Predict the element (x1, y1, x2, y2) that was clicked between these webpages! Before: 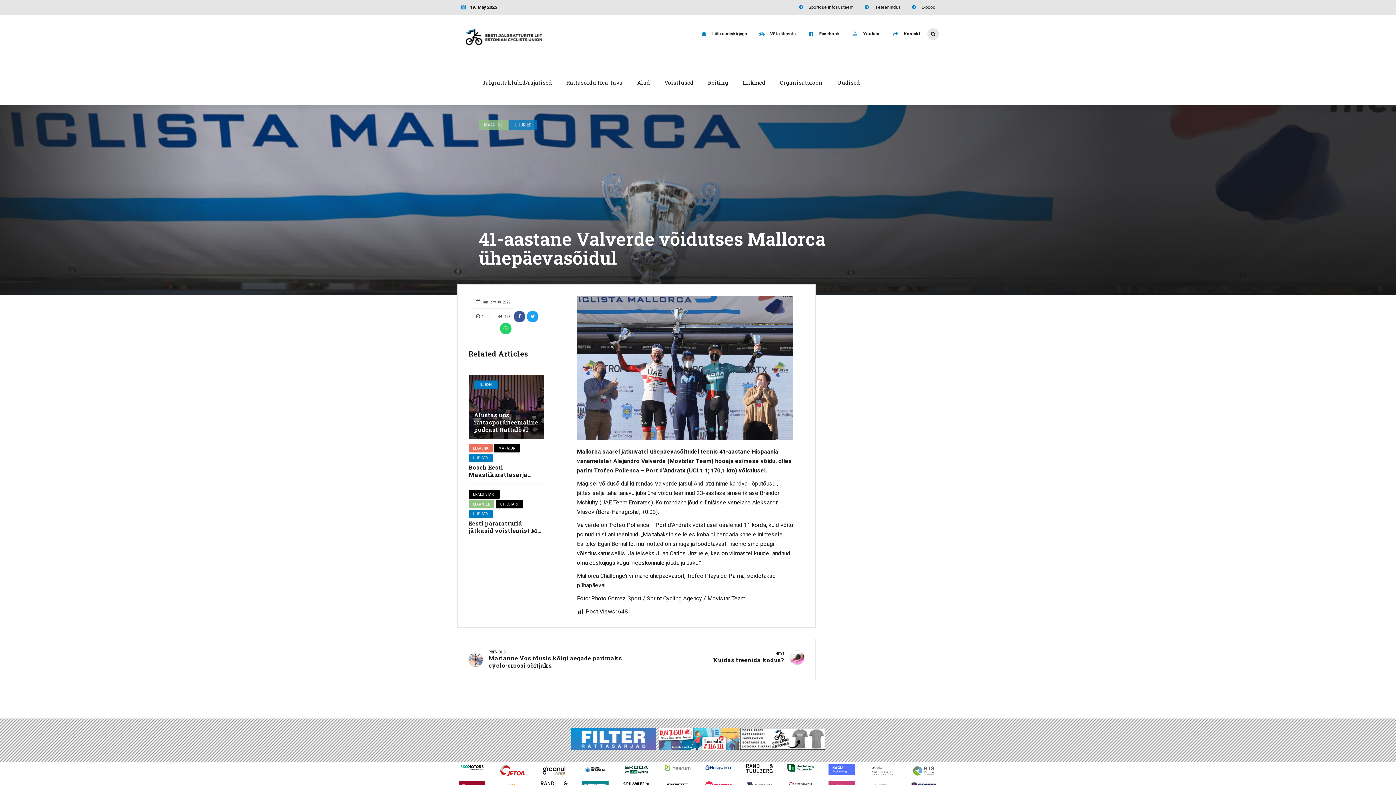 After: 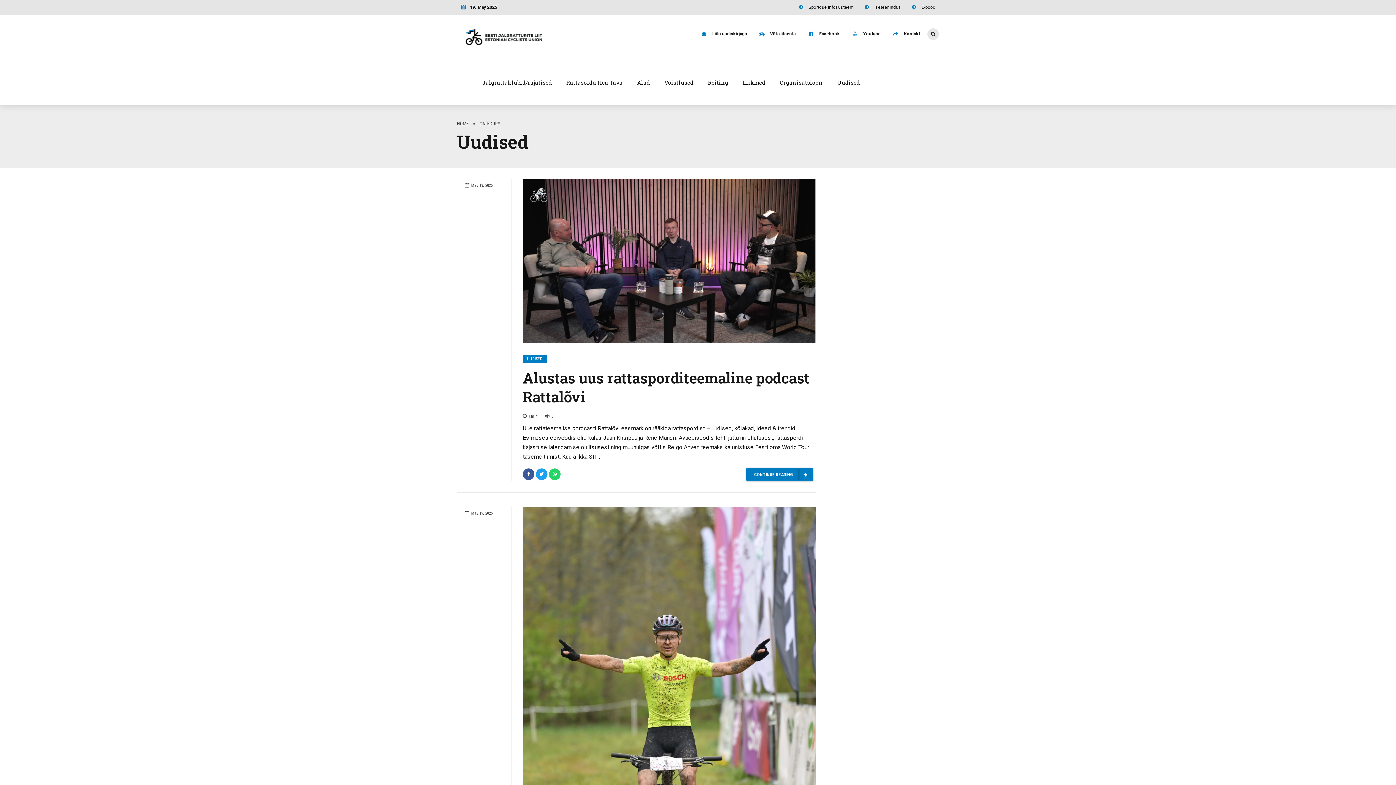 Action: bbox: (468, 510, 492, 518) label: UUDISED